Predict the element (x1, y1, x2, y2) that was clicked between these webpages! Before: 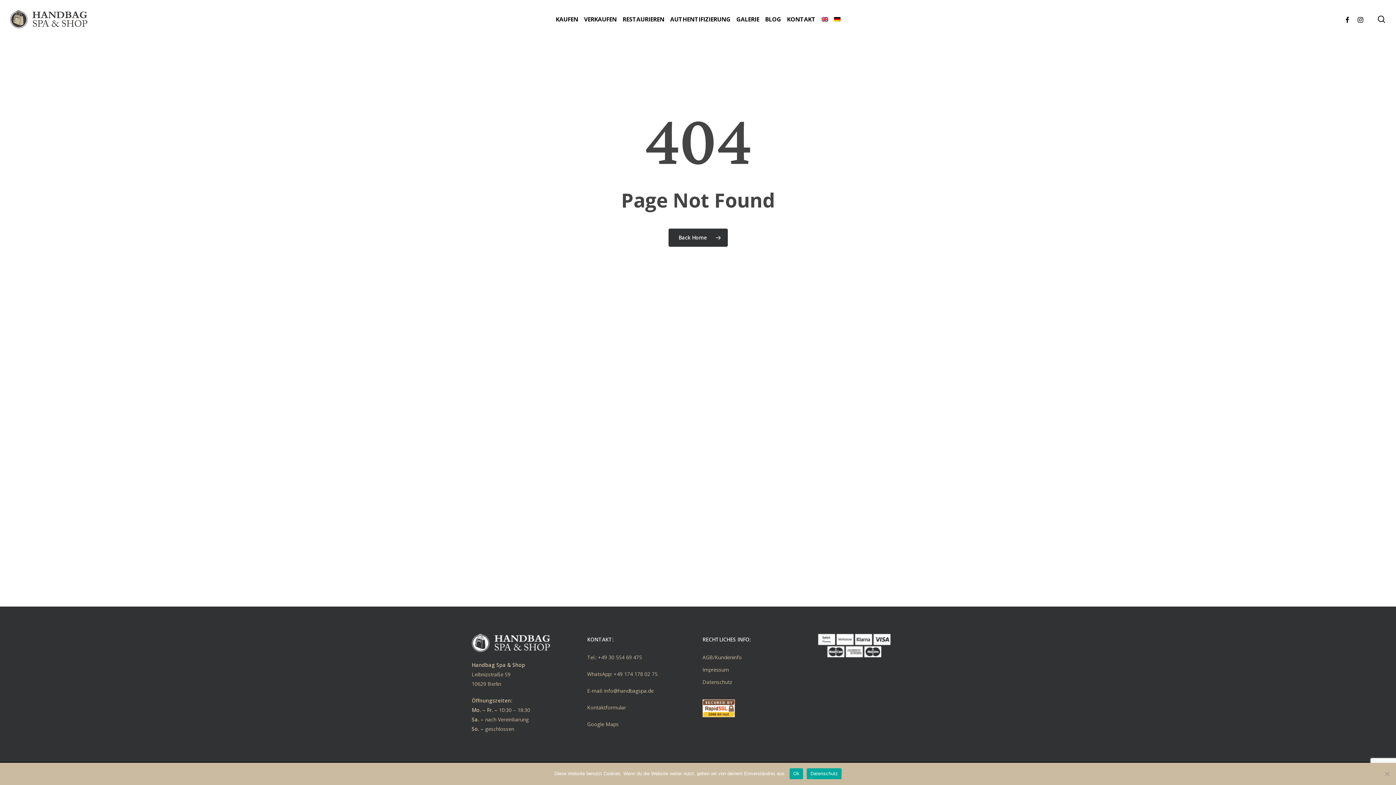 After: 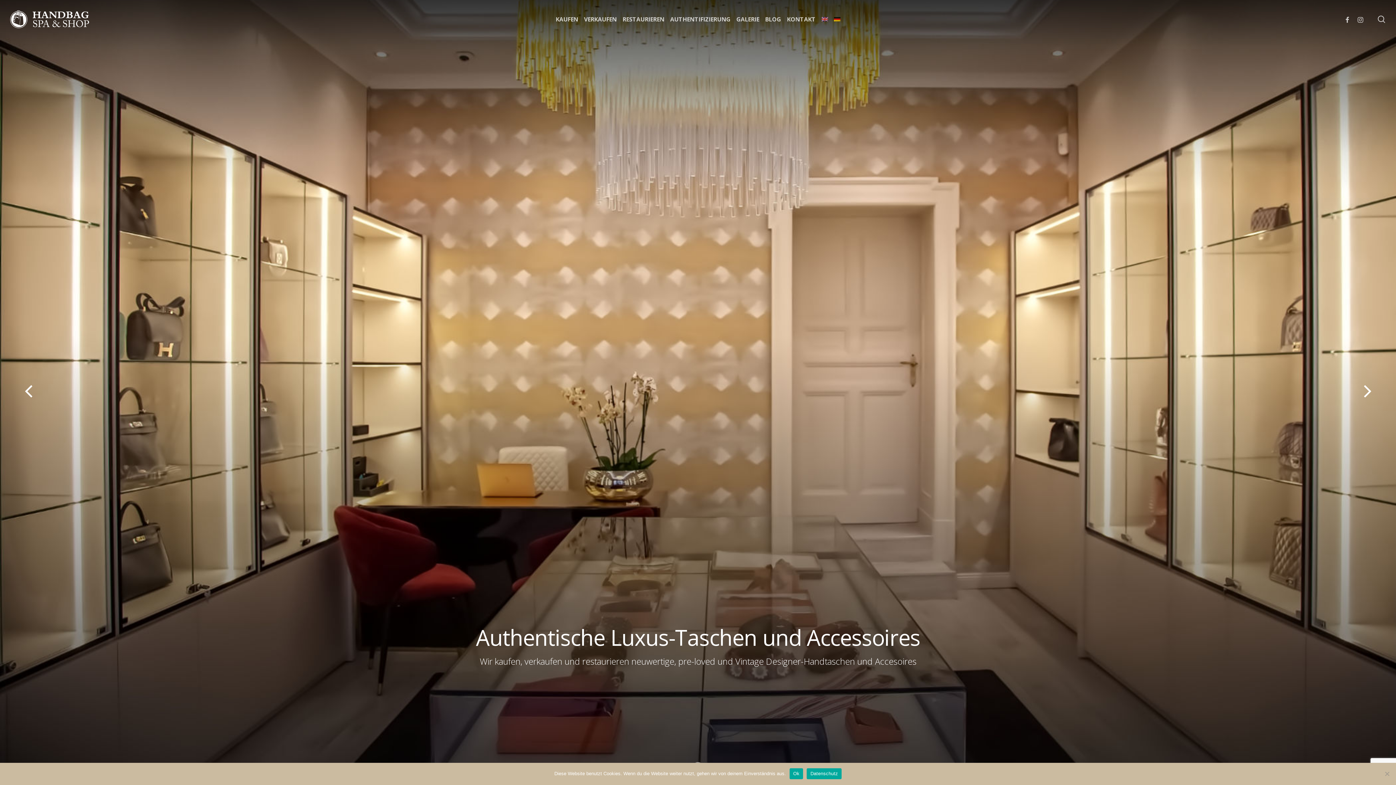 Action: label: Back Home bbox: (668, 228, 727, 246)